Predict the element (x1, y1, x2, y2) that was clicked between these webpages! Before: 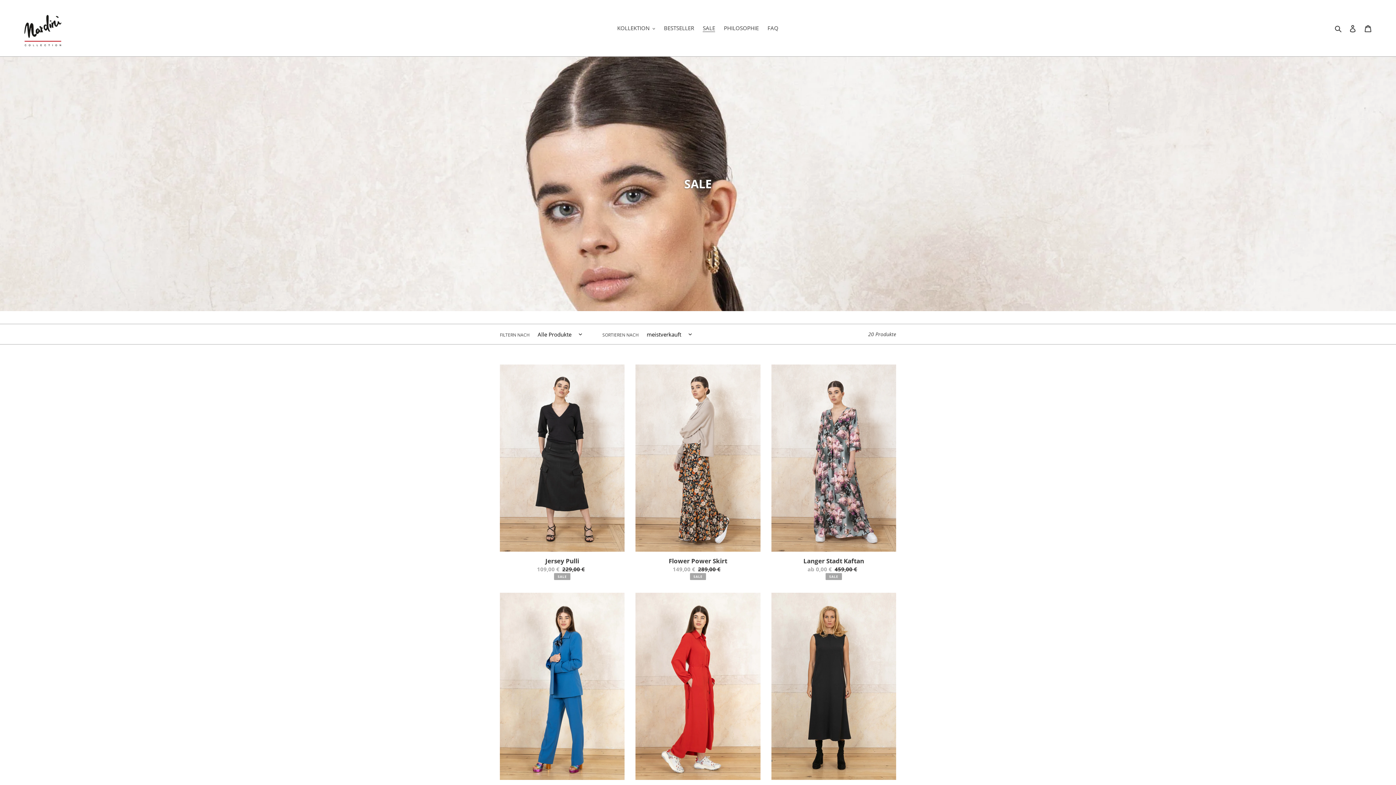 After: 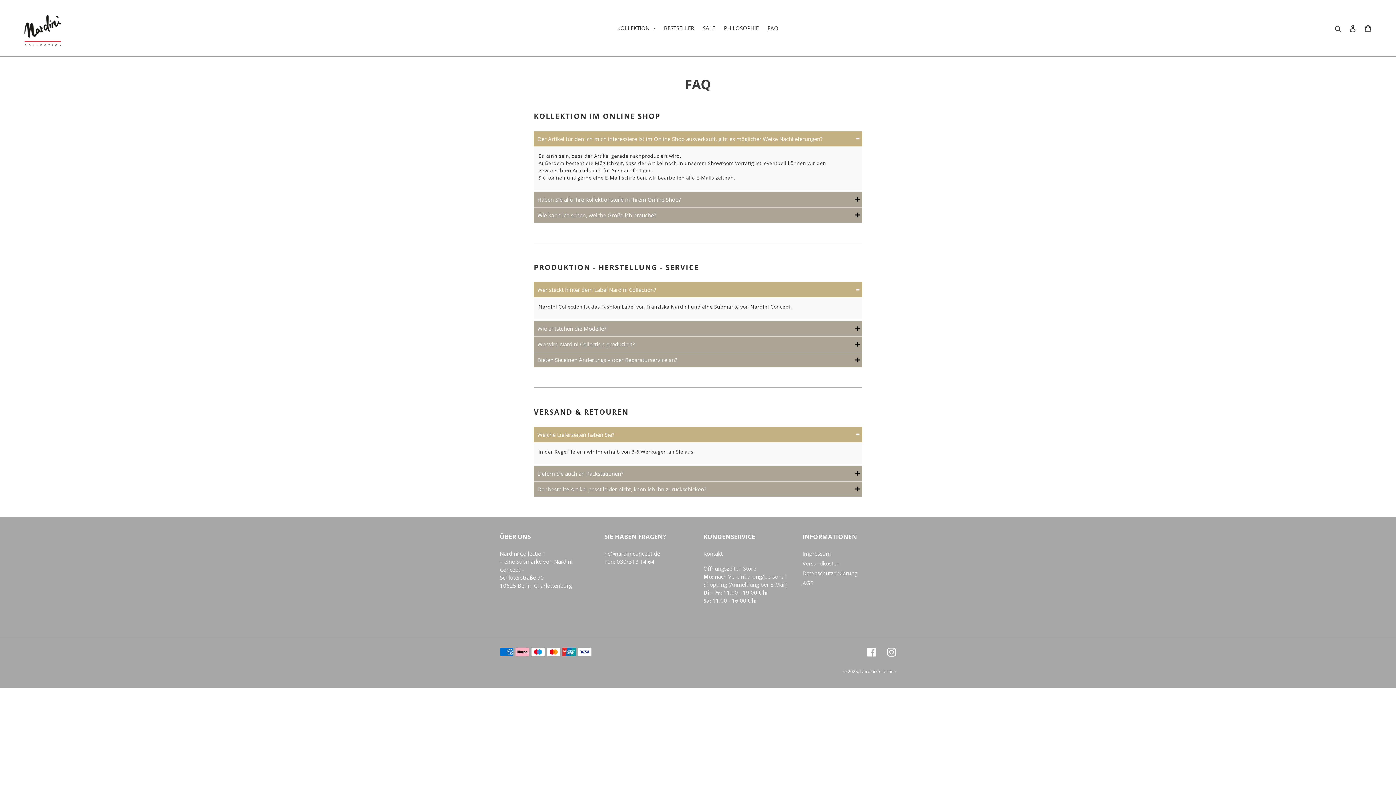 Action: label: FAQ bbox: (764, 22, 782, 33)